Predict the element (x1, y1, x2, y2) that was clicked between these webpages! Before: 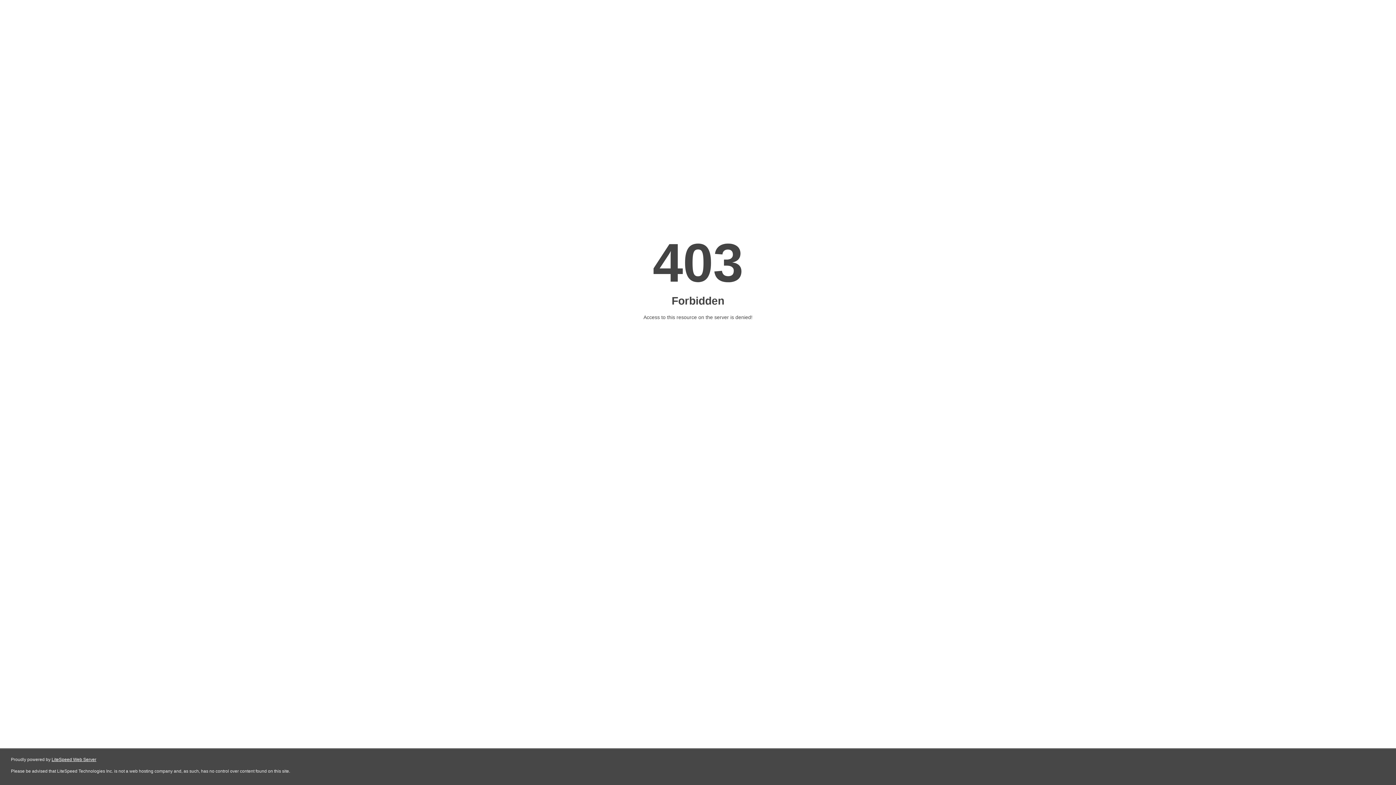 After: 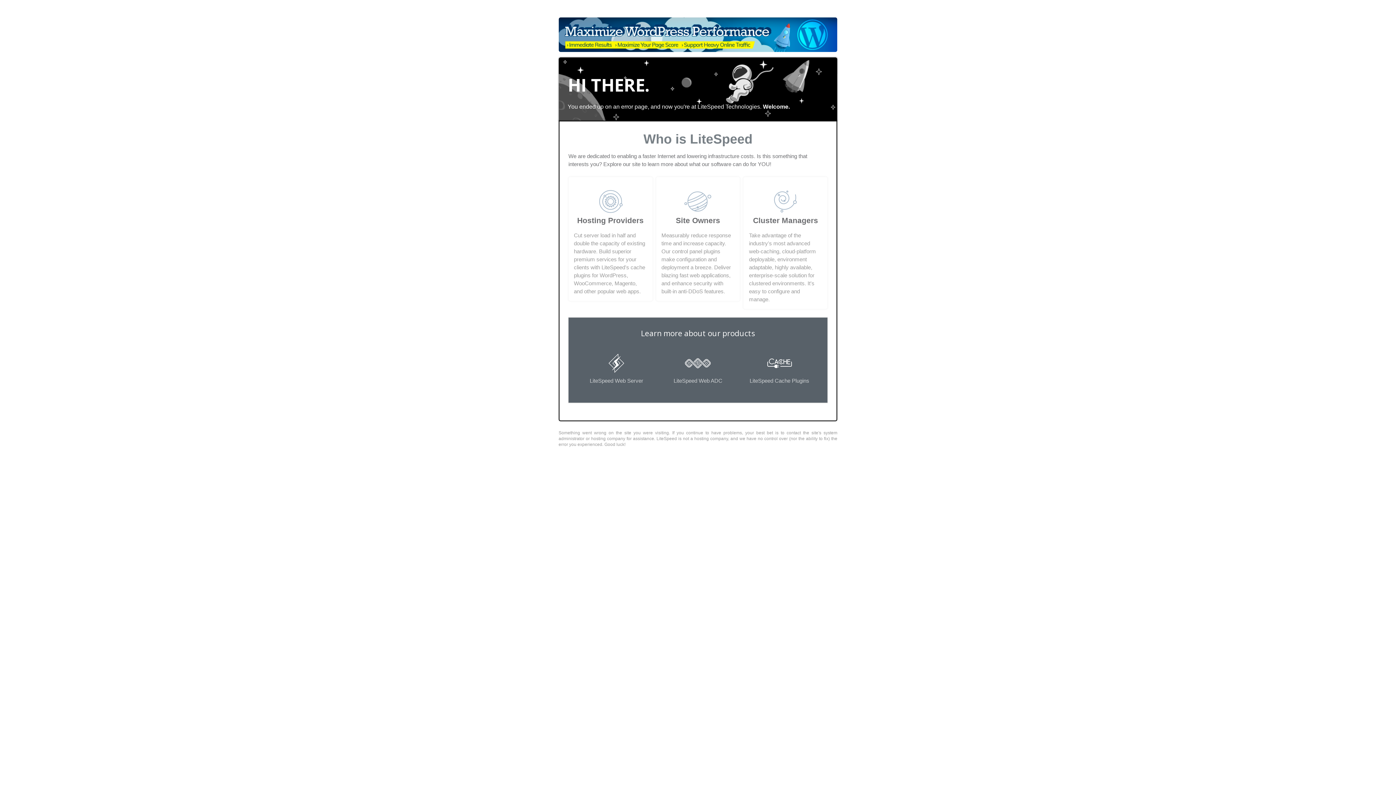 Action: label: LiteSpeed Web Server bbox: (51, 757, 96, 762)